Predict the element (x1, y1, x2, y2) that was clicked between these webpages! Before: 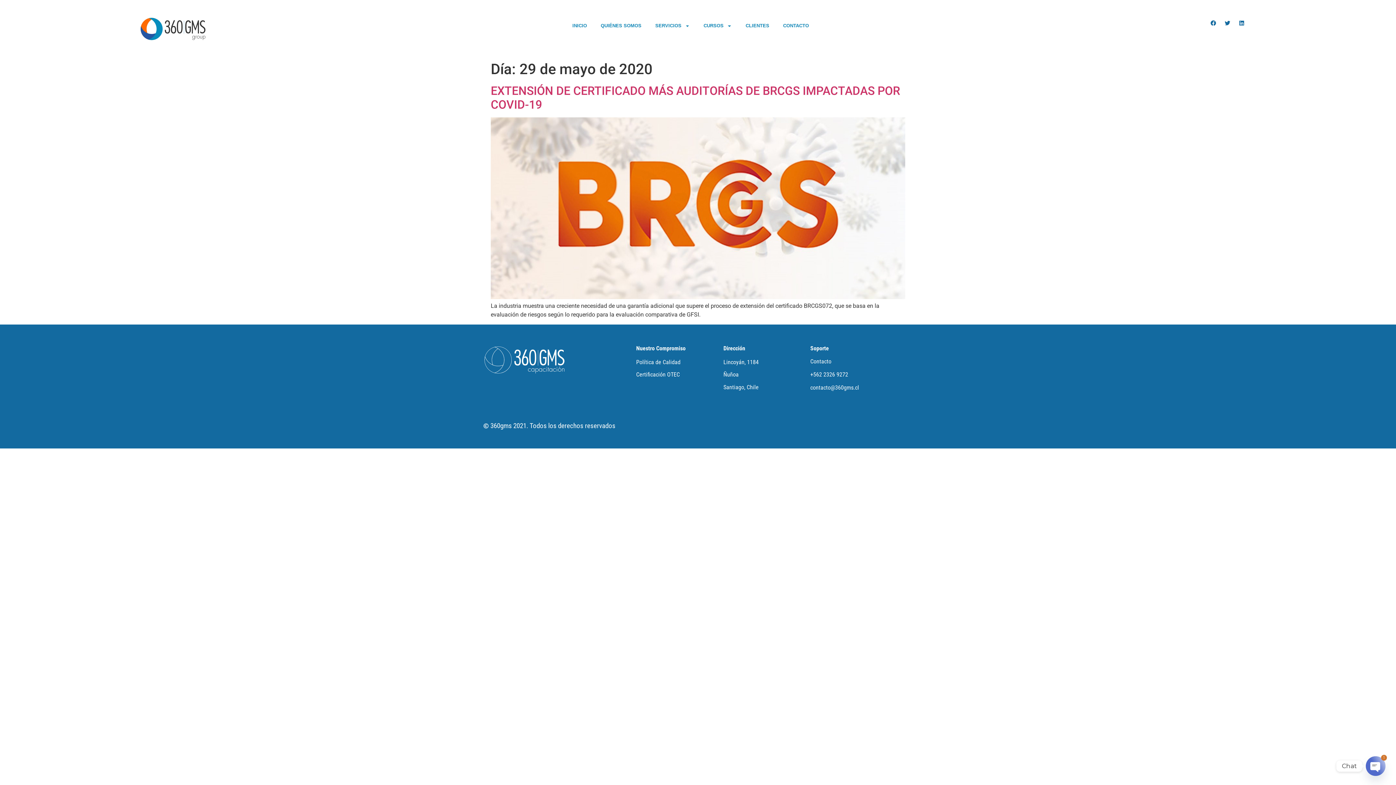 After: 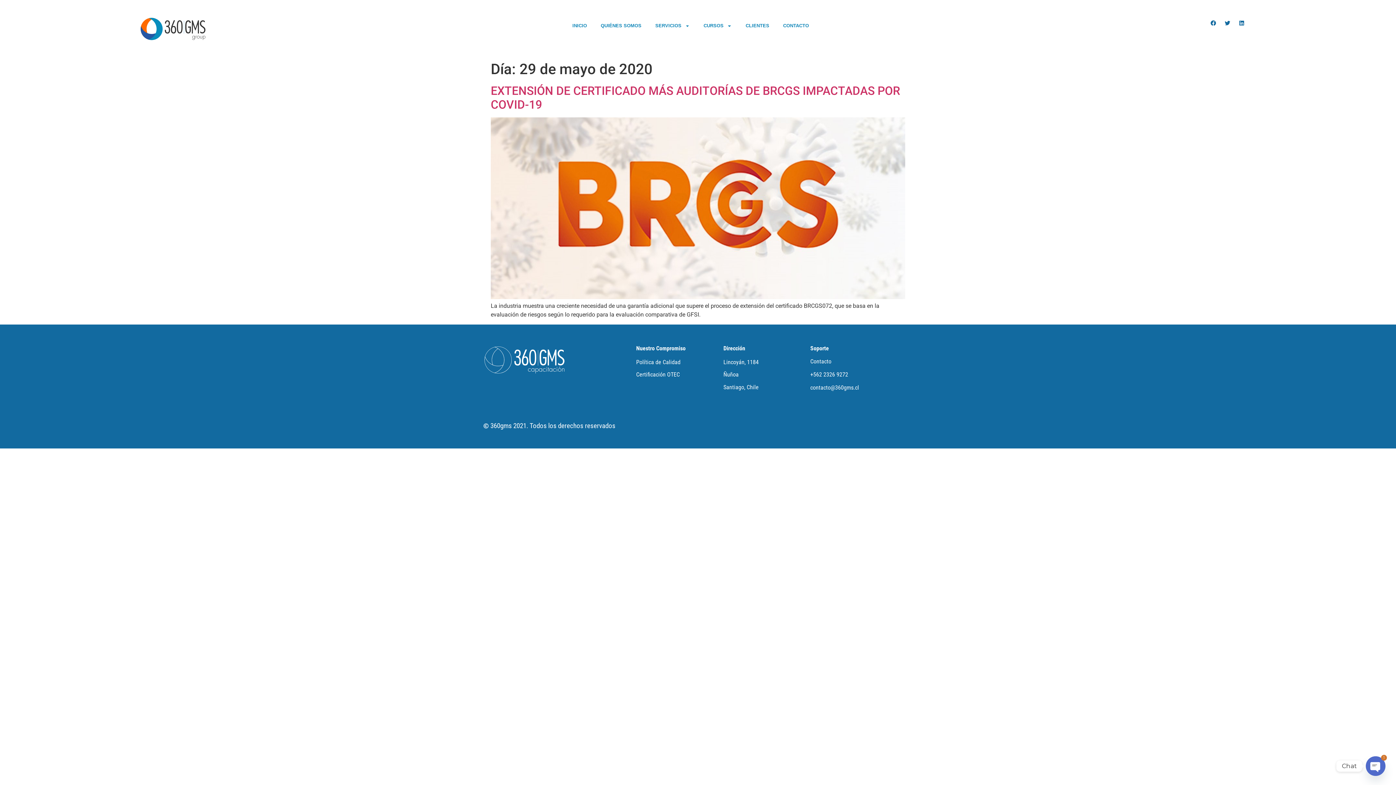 Action: bbox: (810, 384, 859, 391) label: contacto@360gms.cl